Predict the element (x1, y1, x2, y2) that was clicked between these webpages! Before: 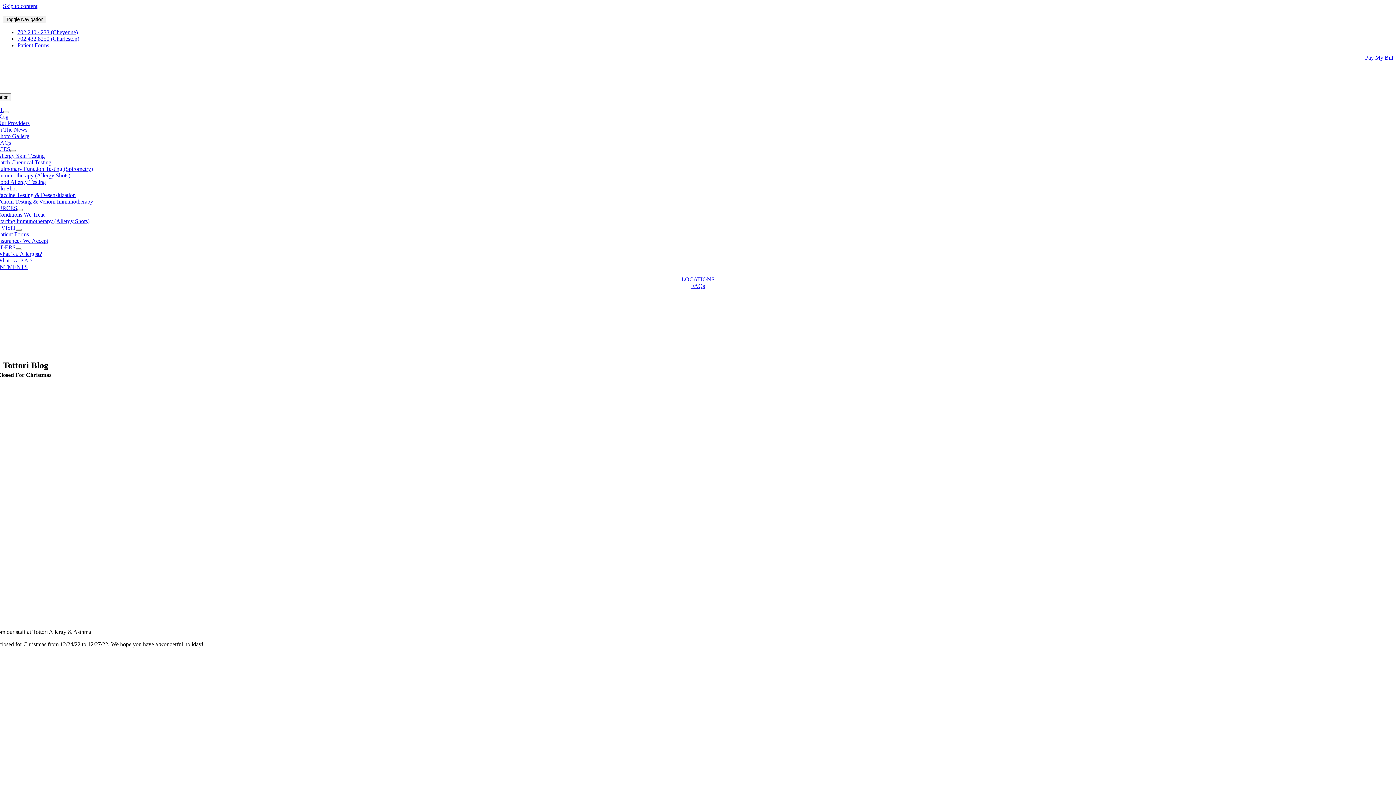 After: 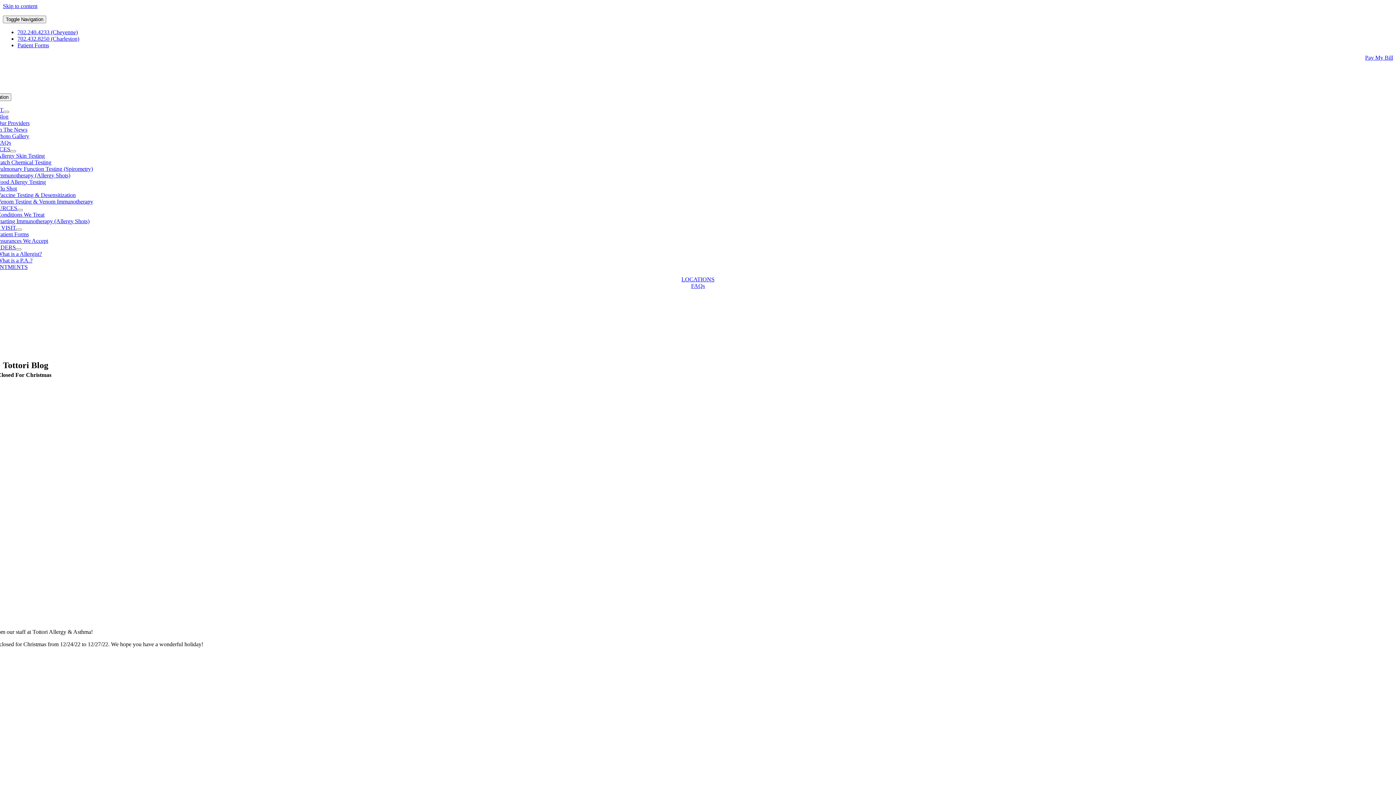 Action: label: 702.240.4233 (Cheyenne) bbox: (17, 29, 77, 35)